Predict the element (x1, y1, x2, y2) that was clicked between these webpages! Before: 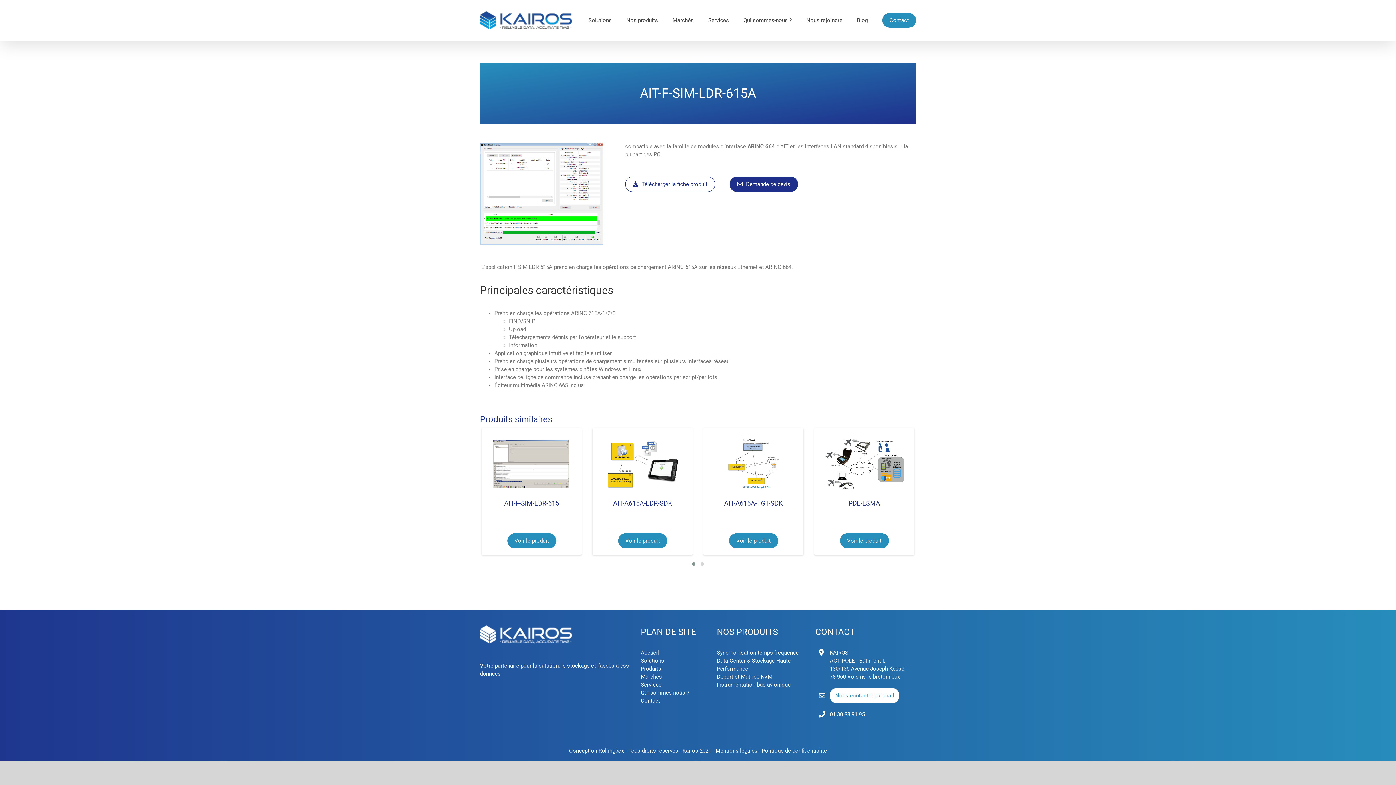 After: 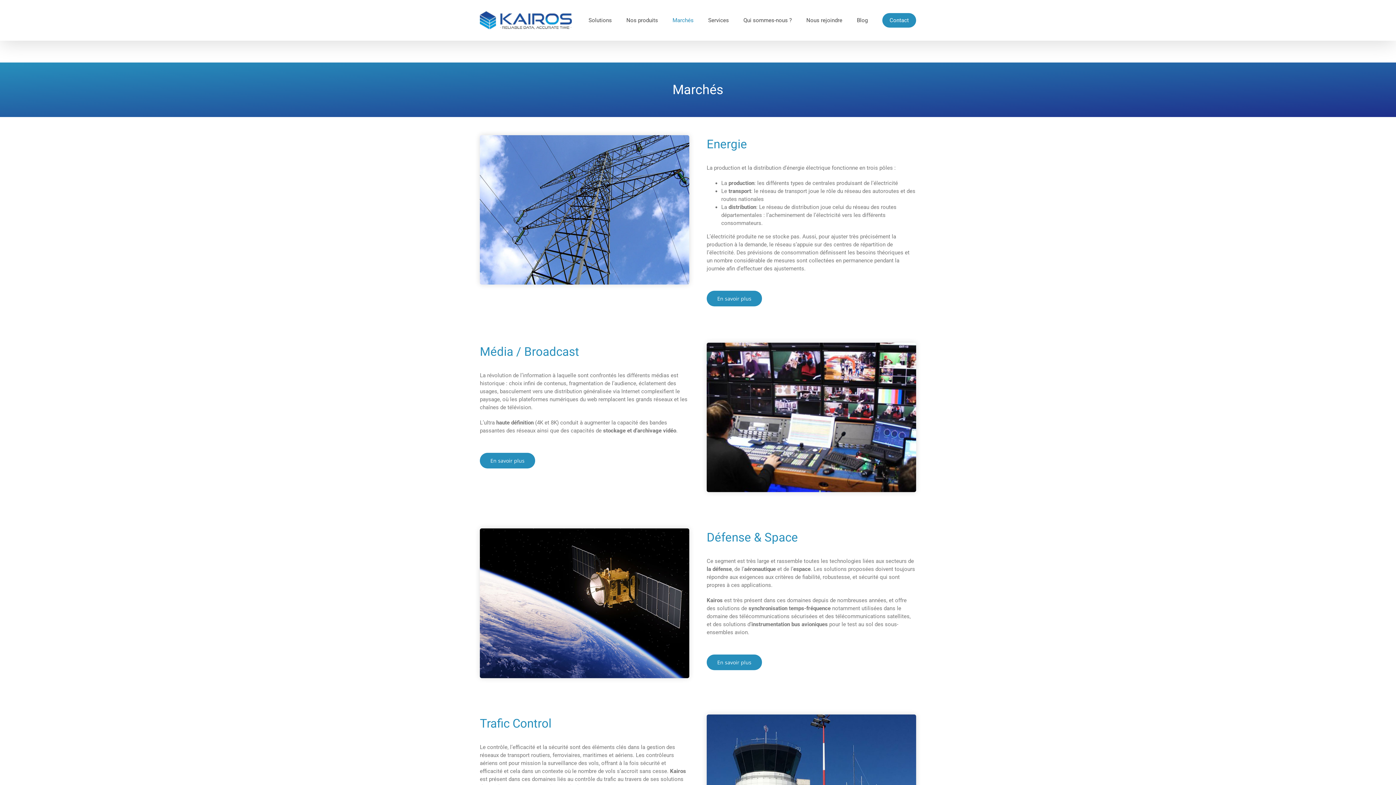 Action: bbox: (641, 672, 706, 680) label: Marchés